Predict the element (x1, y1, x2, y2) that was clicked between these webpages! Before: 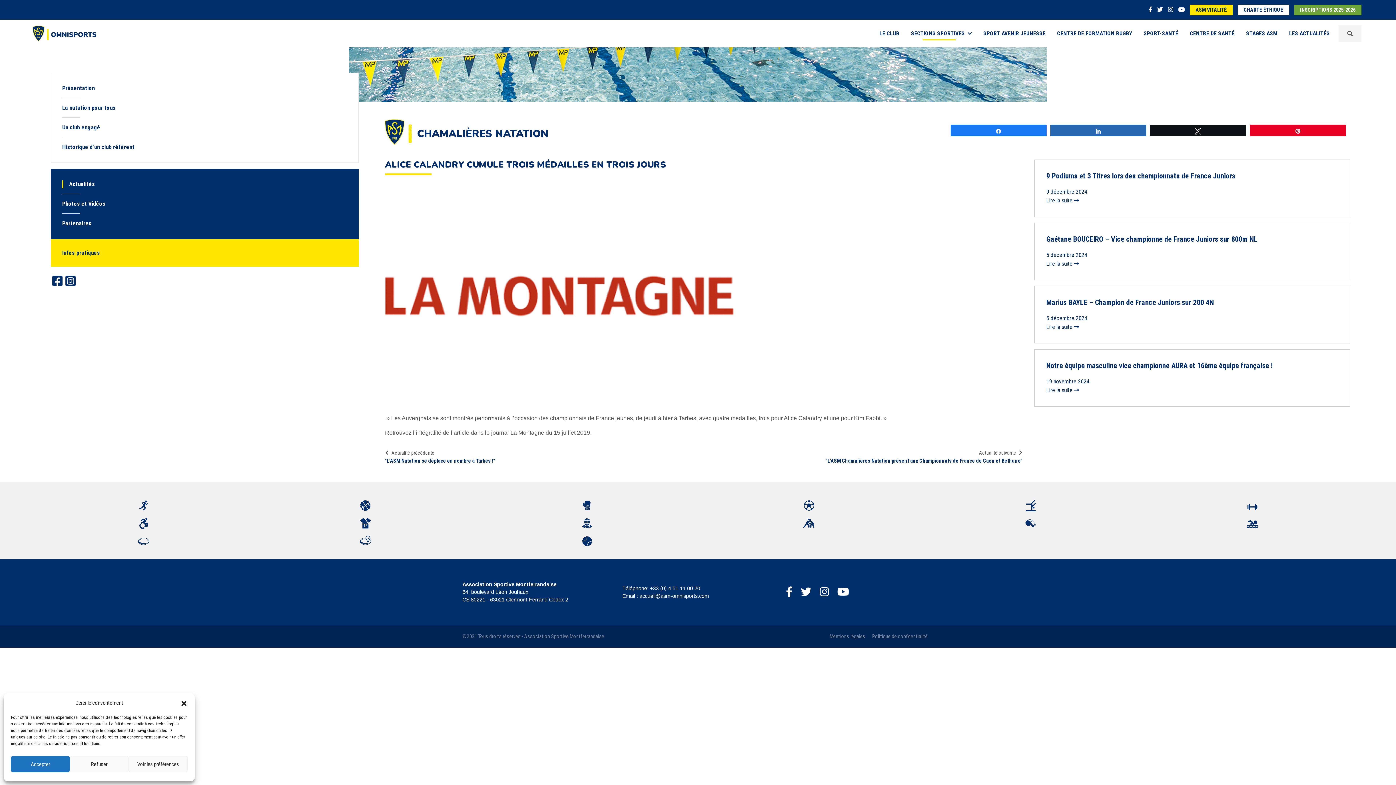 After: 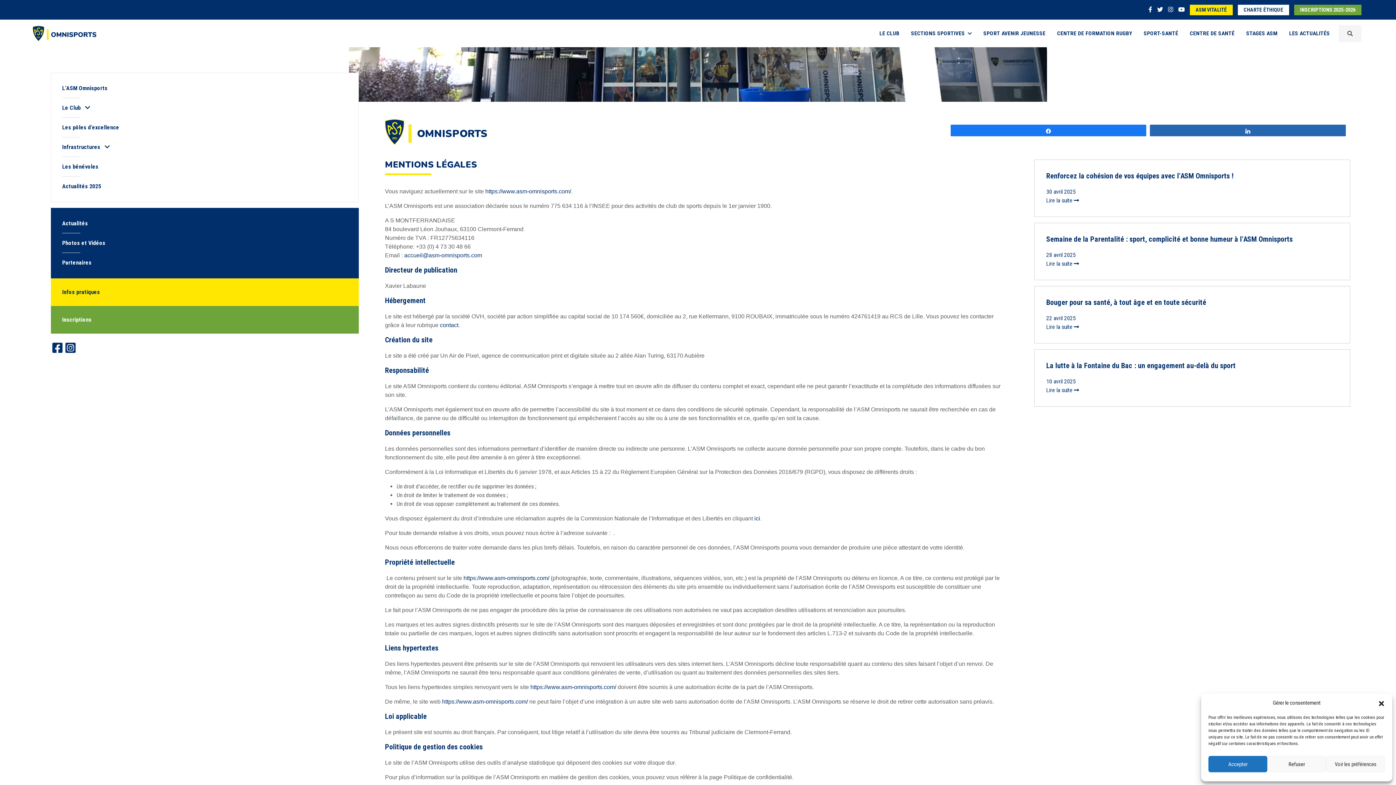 Action: label: Mentions légales bbox: (829, 633, 865, 640)